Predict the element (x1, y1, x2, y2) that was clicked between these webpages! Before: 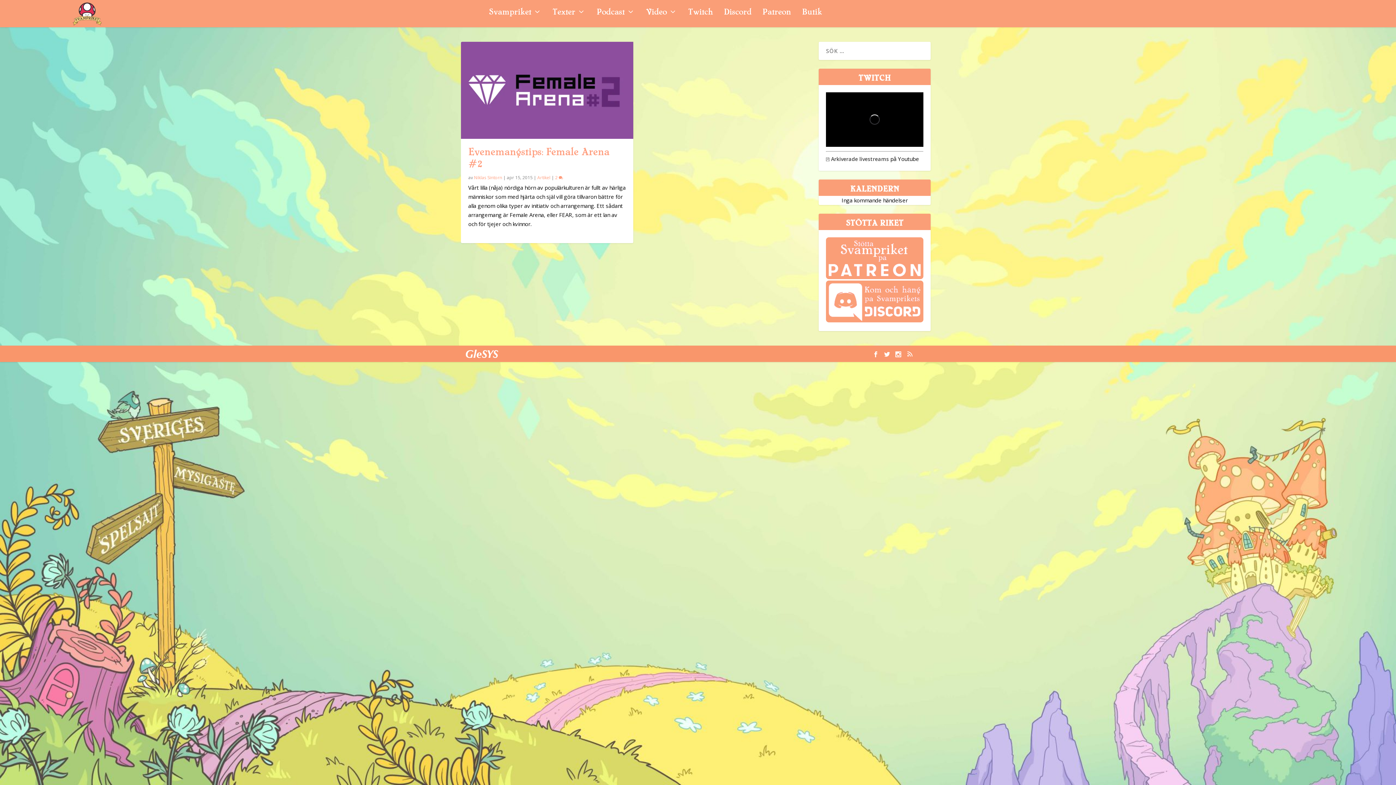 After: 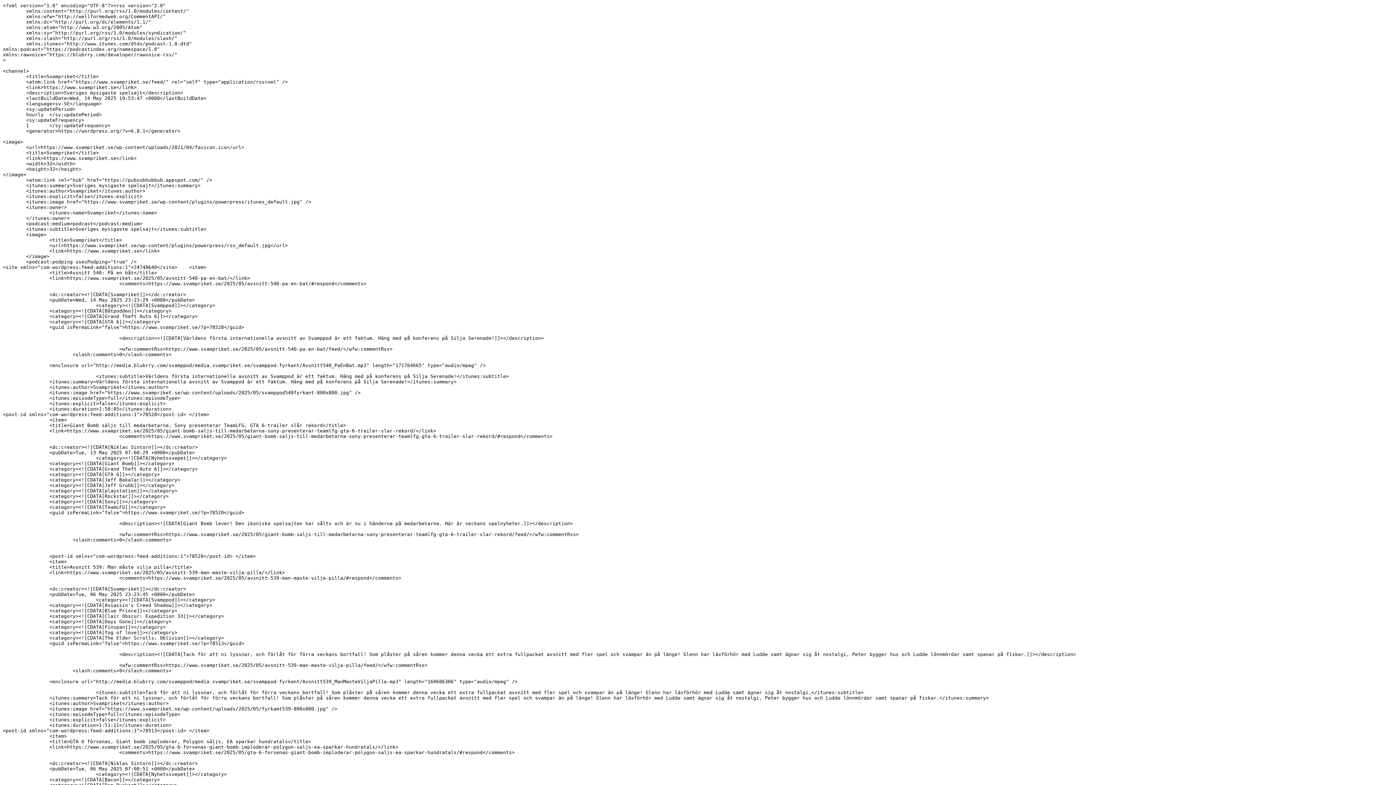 Action: bbox: (906, 351, 912, 357)